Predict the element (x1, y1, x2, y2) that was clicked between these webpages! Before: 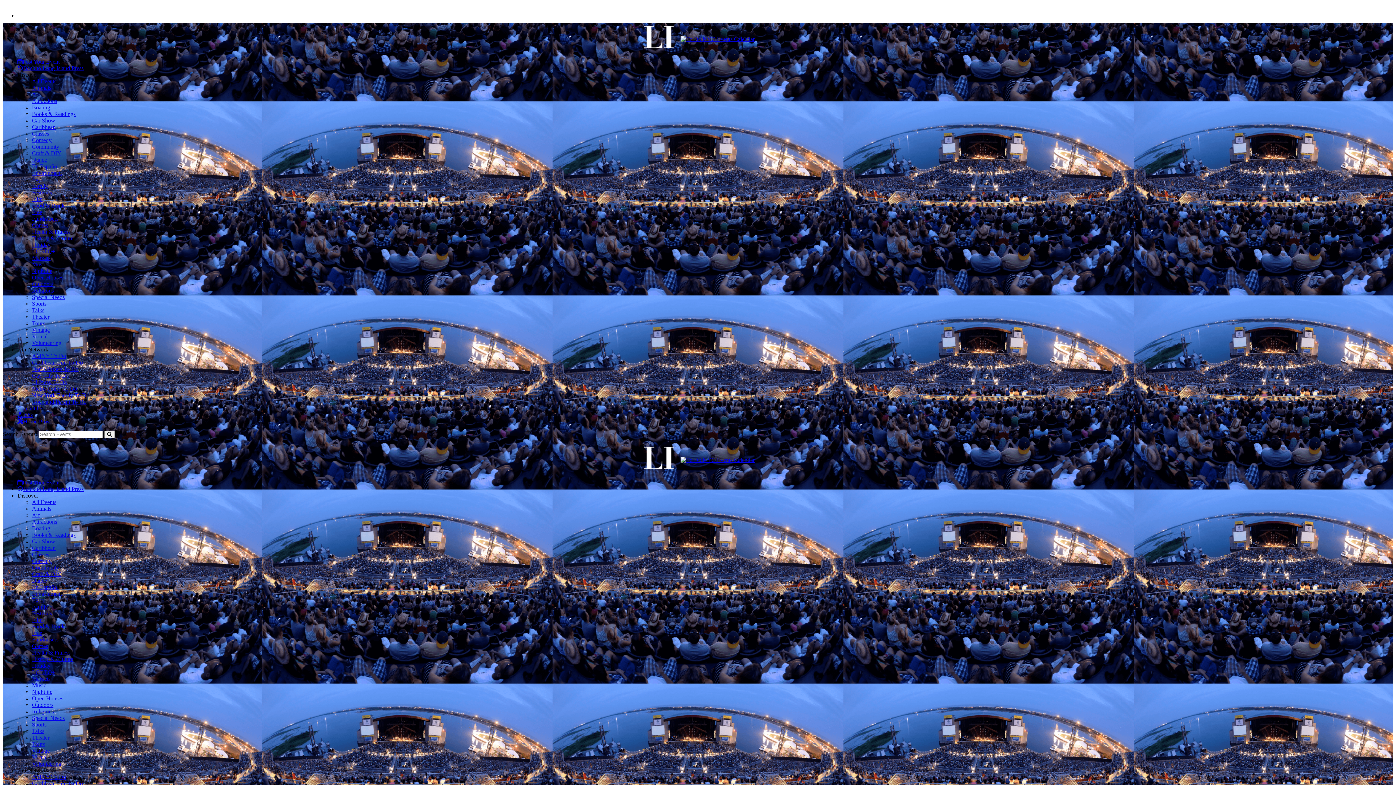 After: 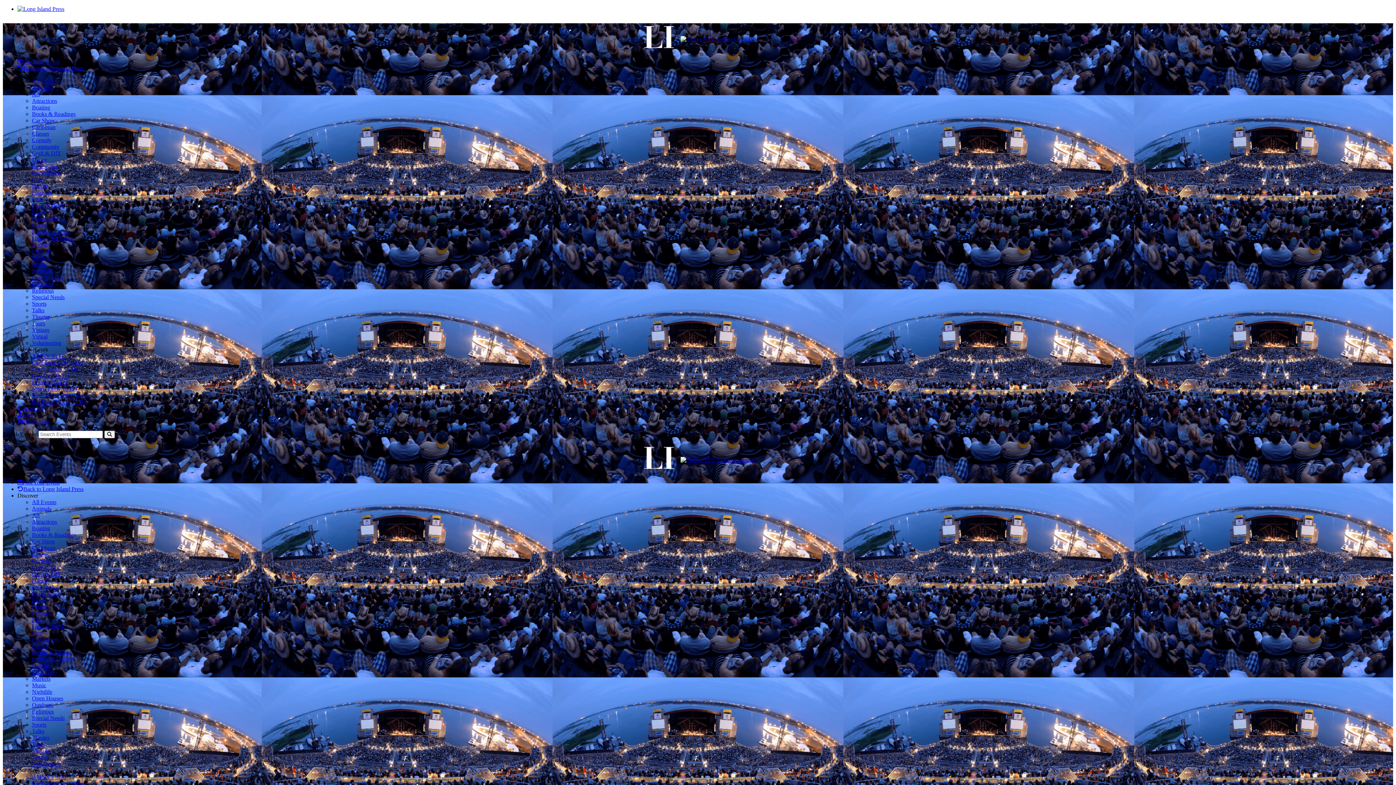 Action: label: Environment bbox: (32, 169, 61, 176)